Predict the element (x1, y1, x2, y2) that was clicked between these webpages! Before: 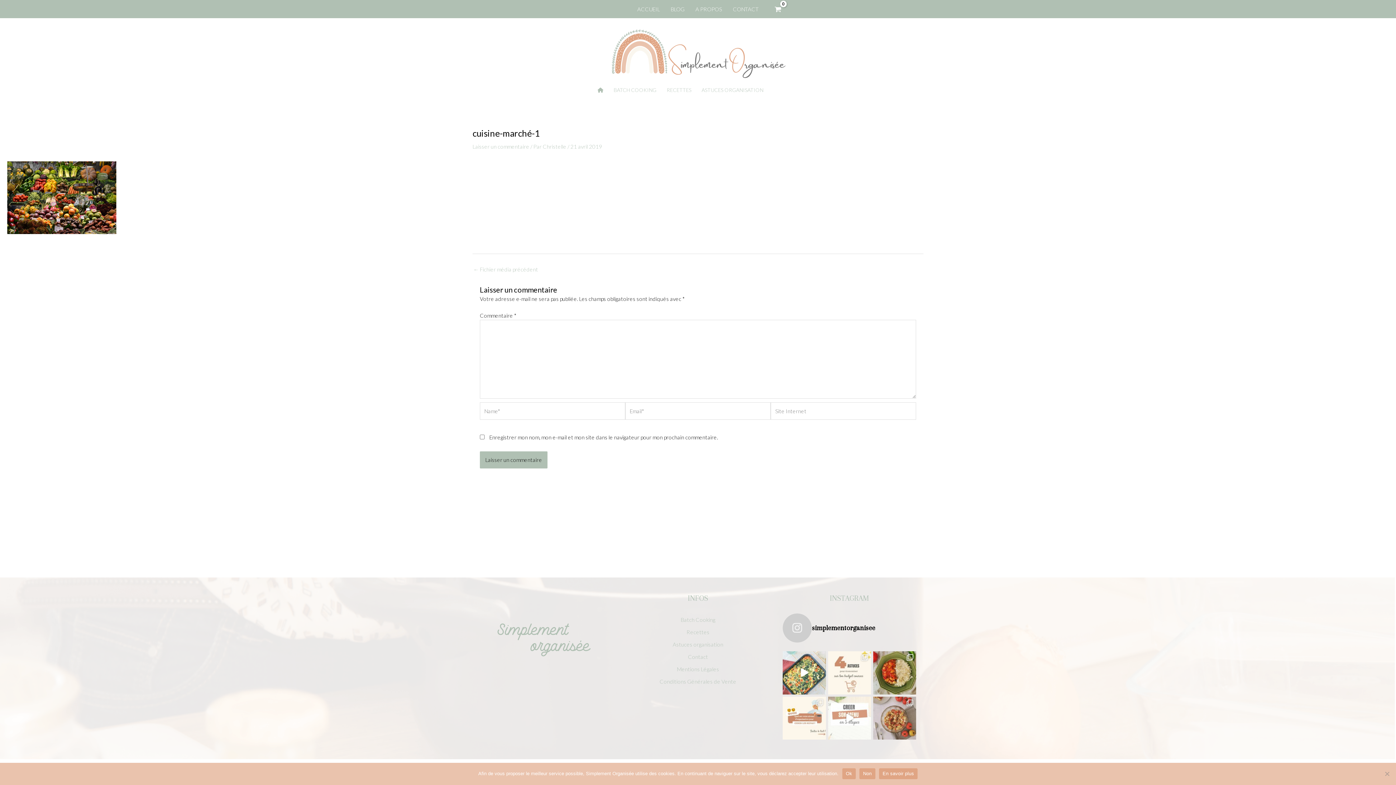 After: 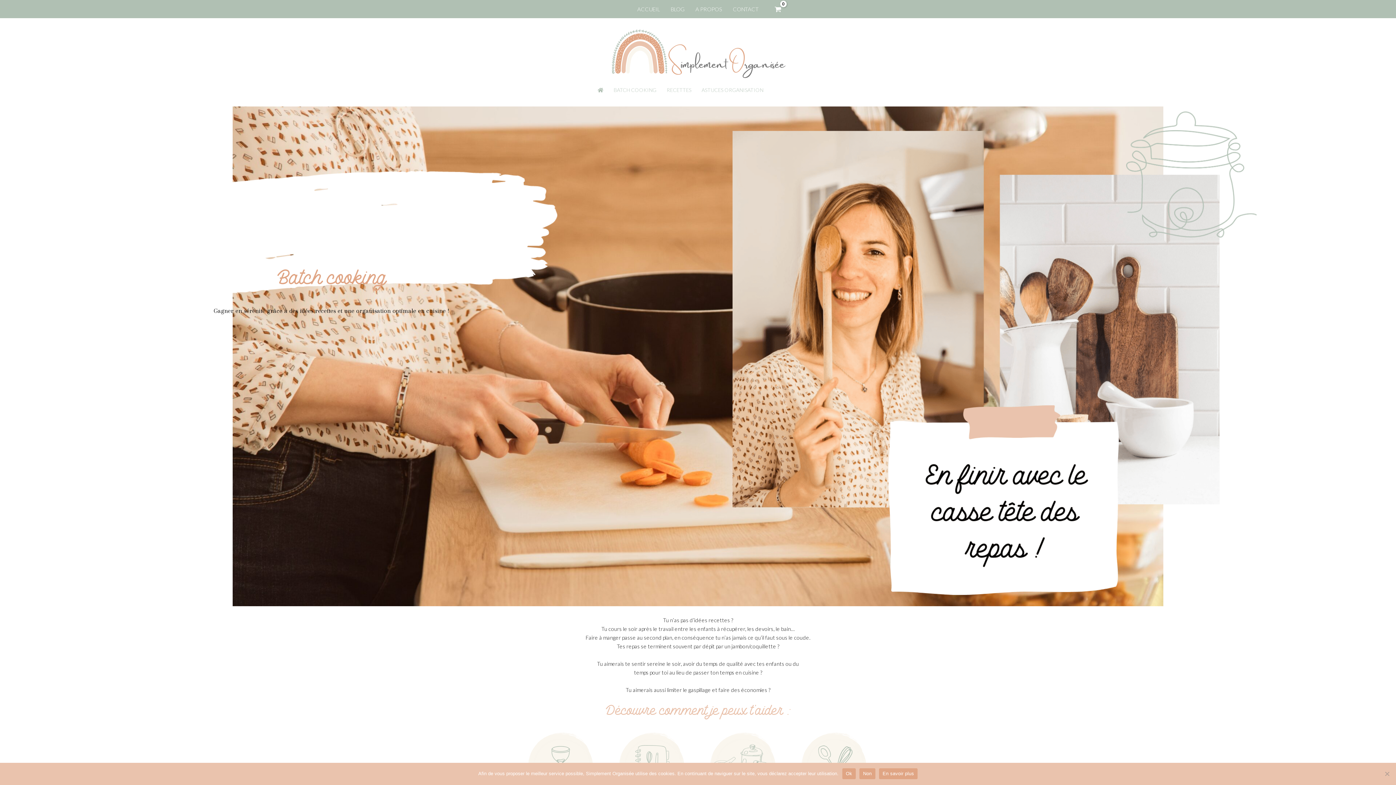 Action: bbox: (607, 49, 789, 55)